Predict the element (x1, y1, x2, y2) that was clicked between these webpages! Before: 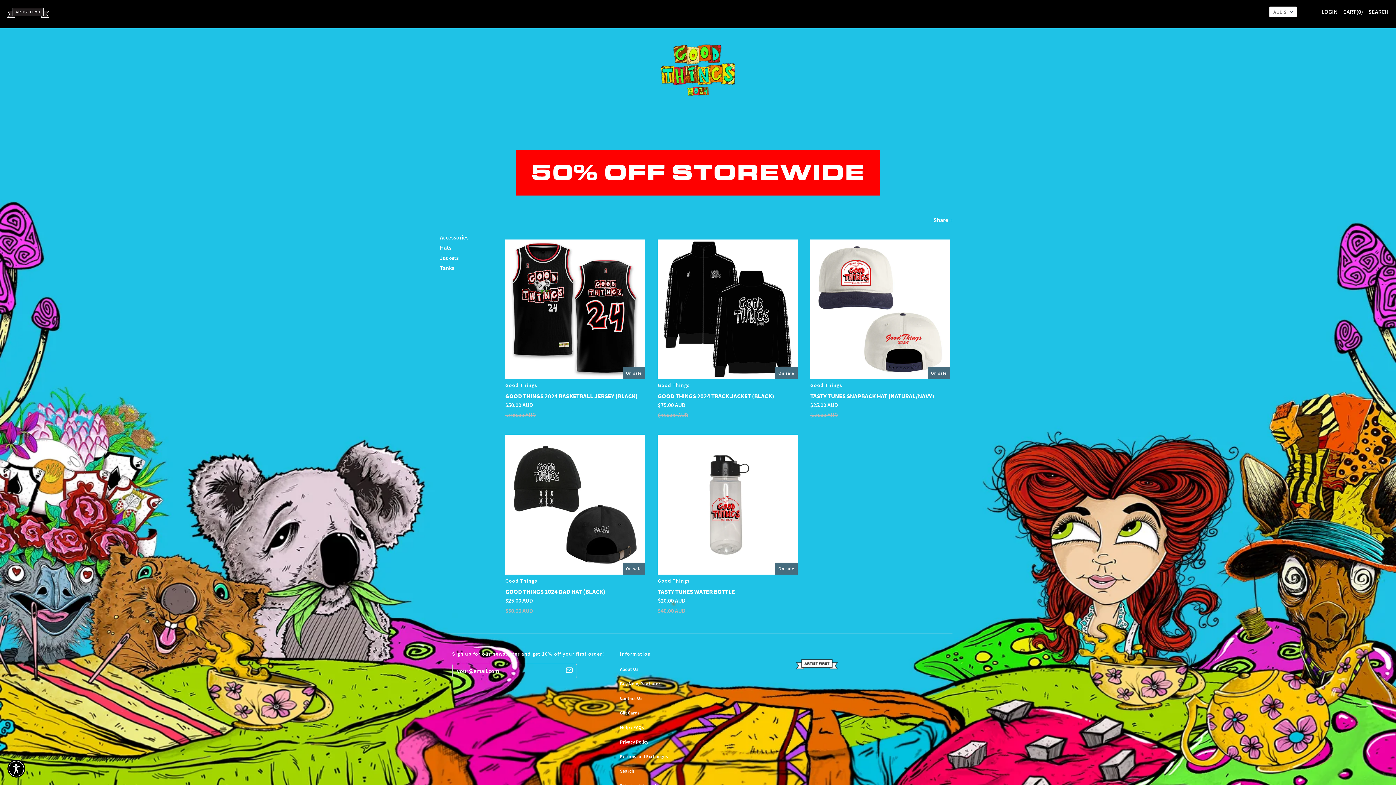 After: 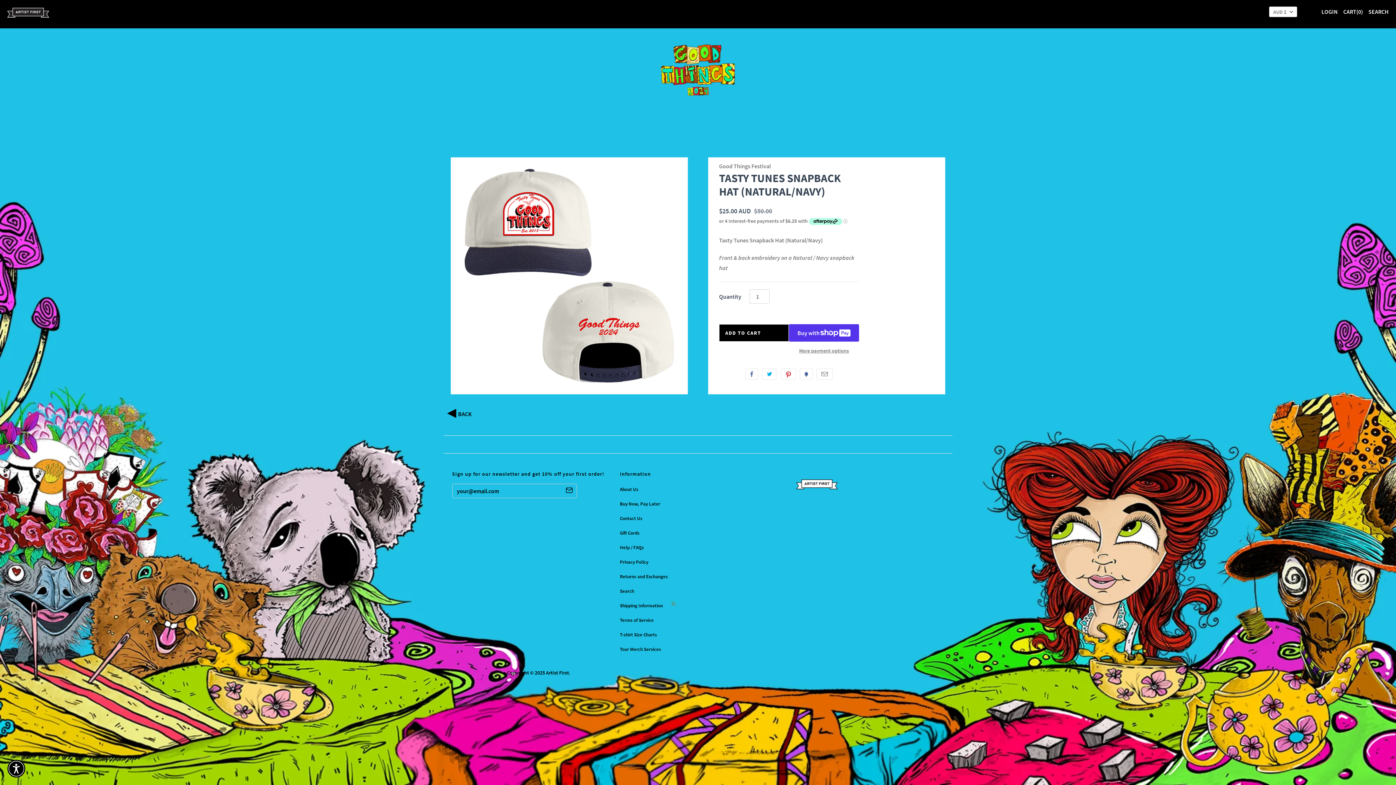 Action: bbox: (810, 392, 934, 400) label: TASTY TUNES SNAPBACK HAT (NATURAL/NAVY)